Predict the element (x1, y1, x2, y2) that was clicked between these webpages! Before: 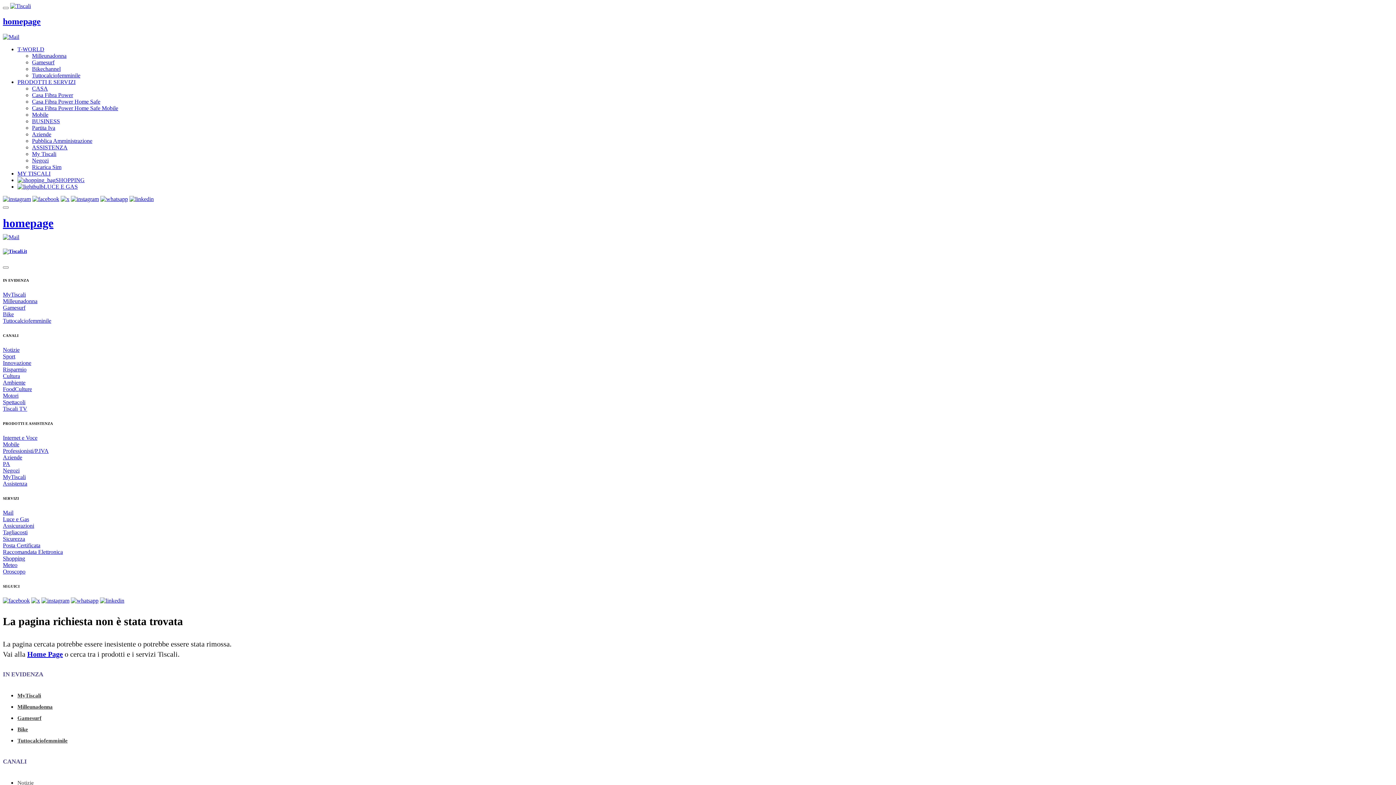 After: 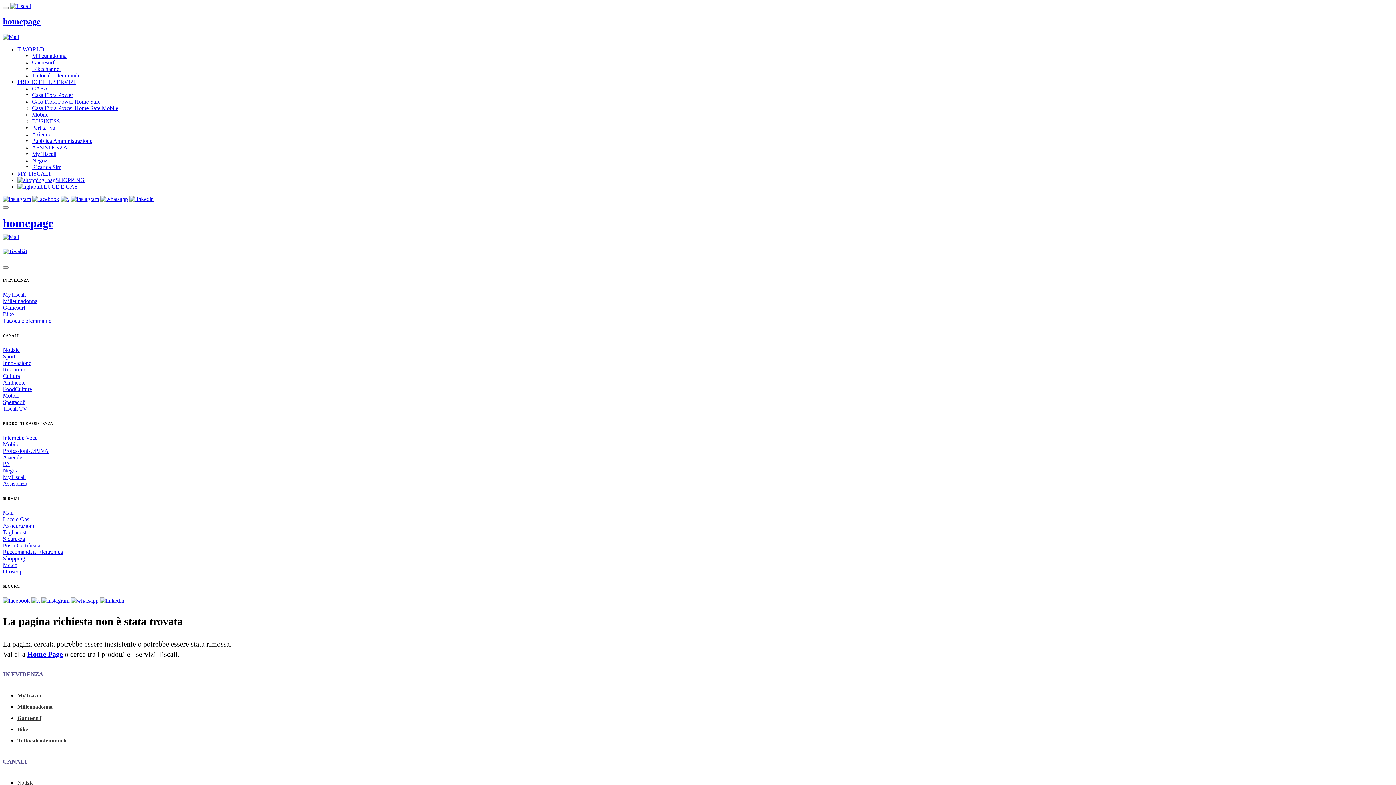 Action: bbox: (32, 59, 54, 65) label: Gamesurf